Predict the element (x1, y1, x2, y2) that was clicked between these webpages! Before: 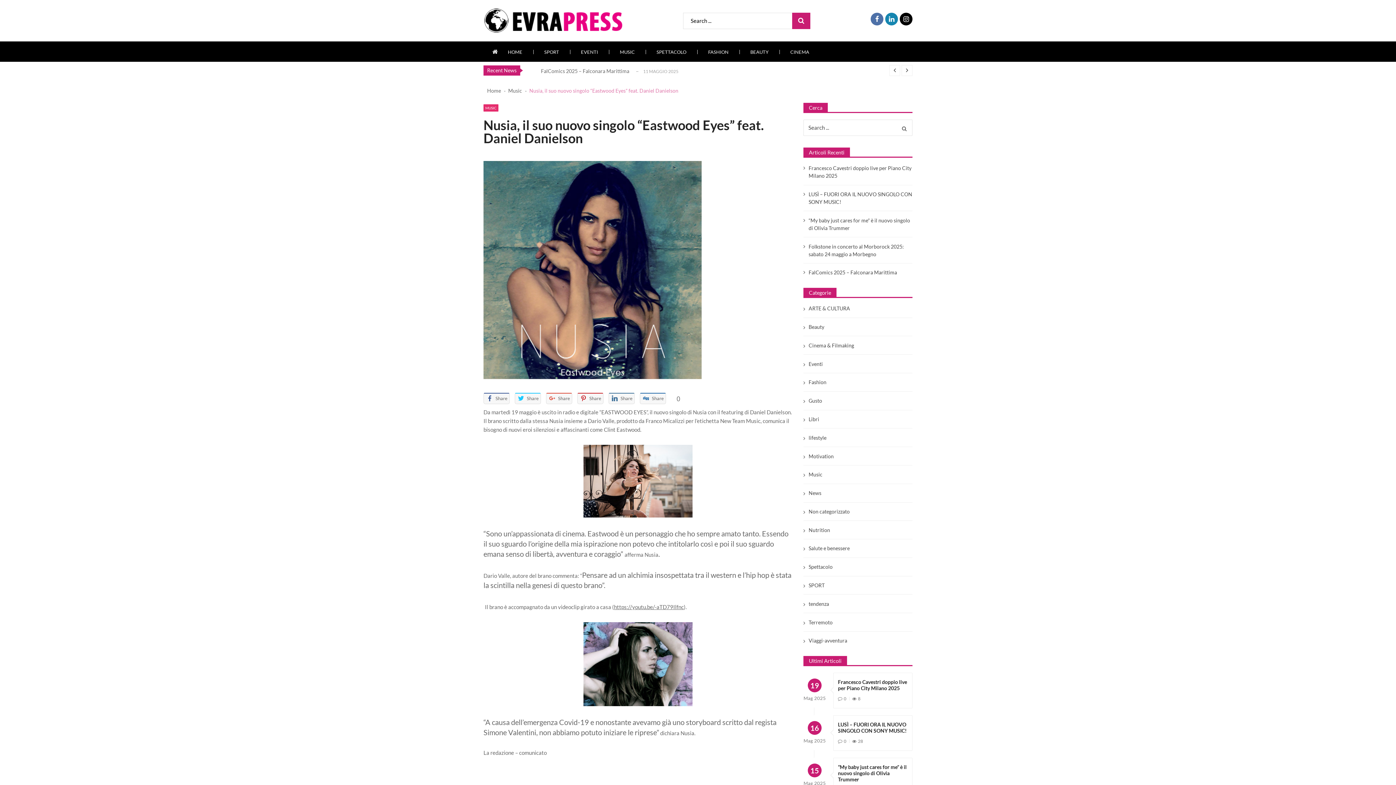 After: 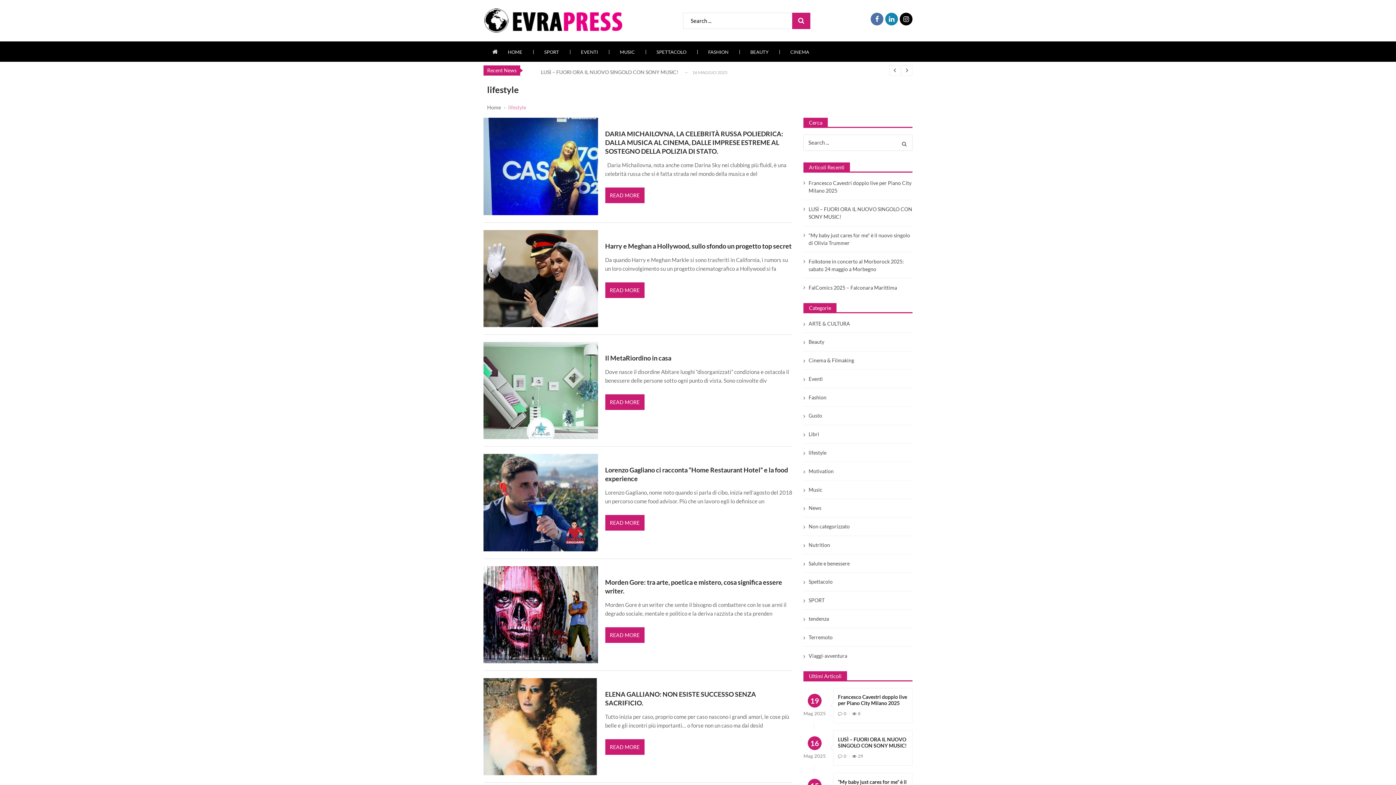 Action: label: lifestyle bbox: (808, 434, 826, 441)